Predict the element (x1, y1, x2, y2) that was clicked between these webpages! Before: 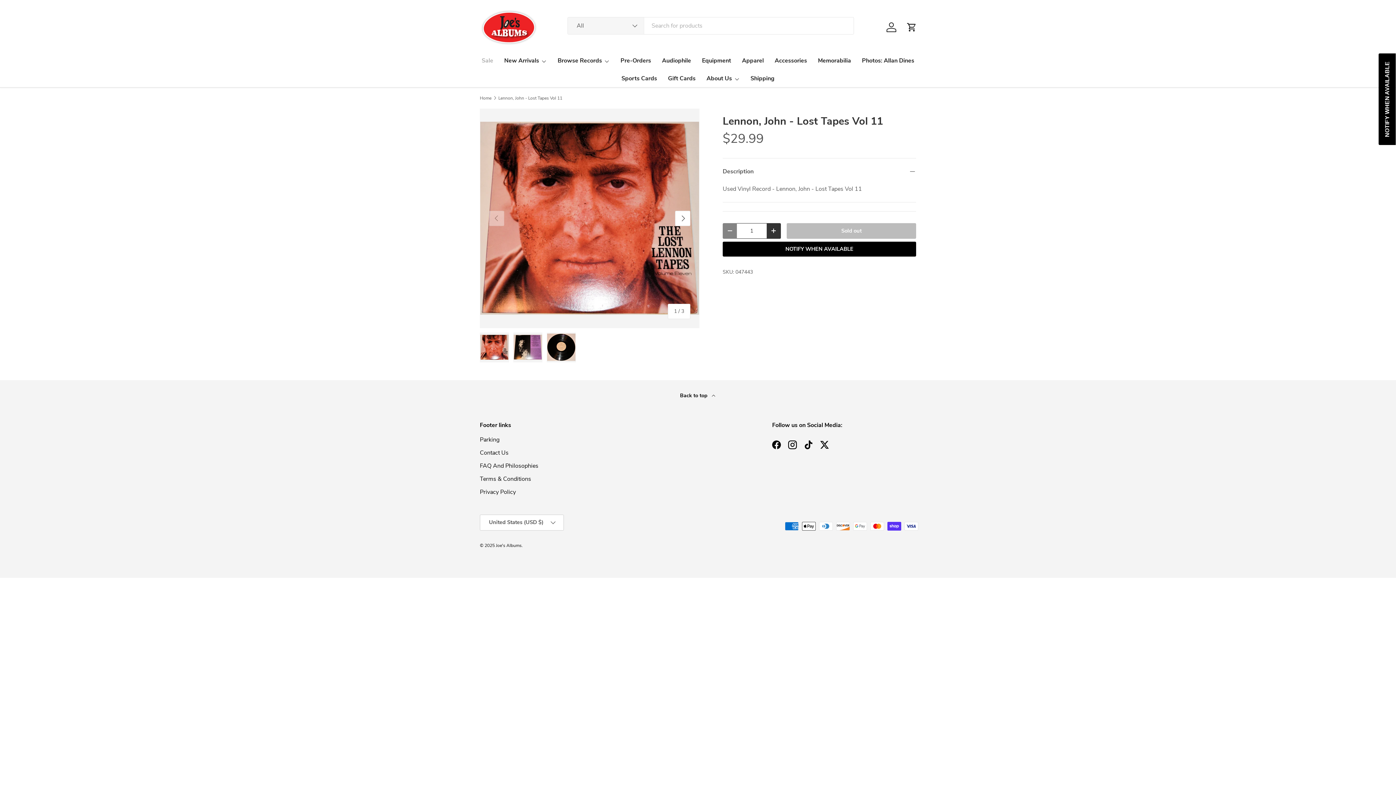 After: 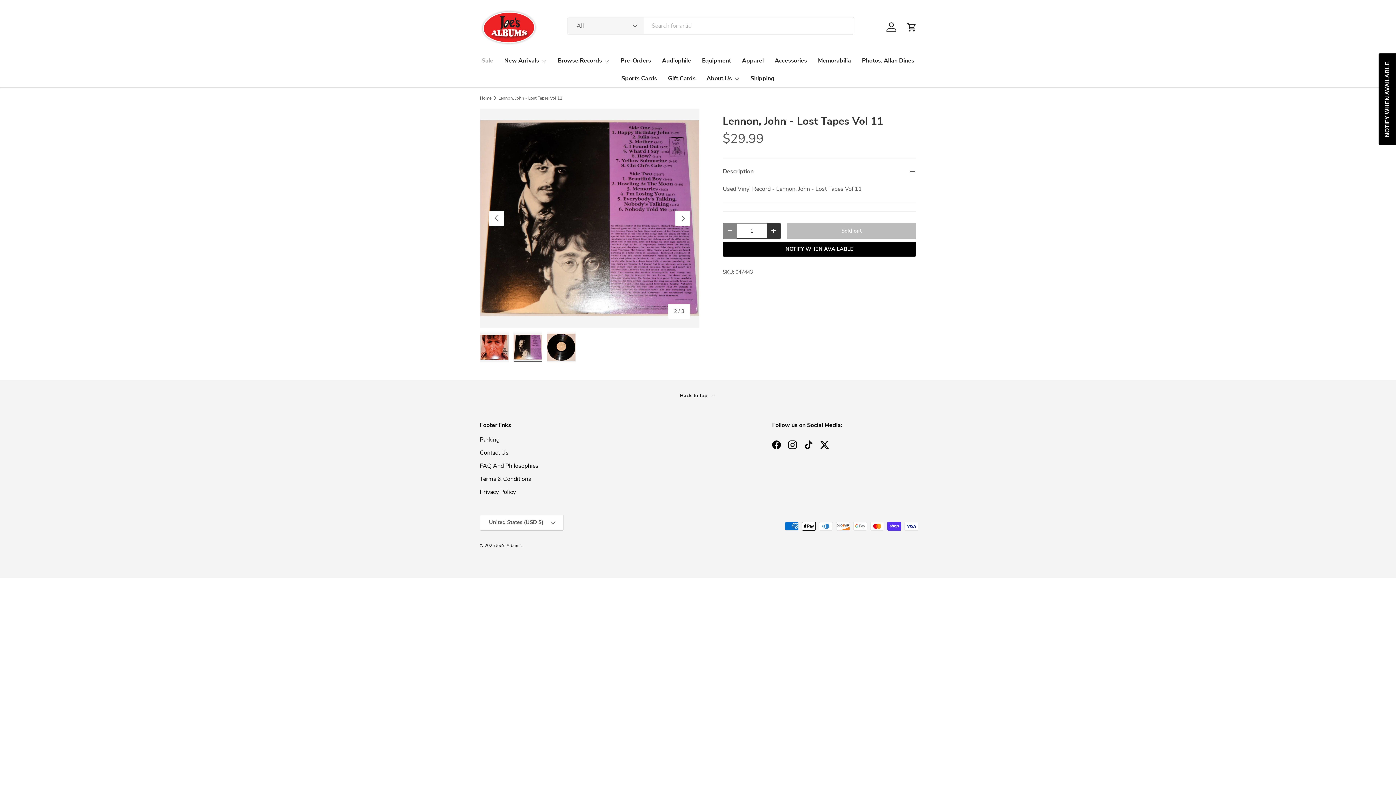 Action: label: Next bbox: (675, 210, 690, 226)